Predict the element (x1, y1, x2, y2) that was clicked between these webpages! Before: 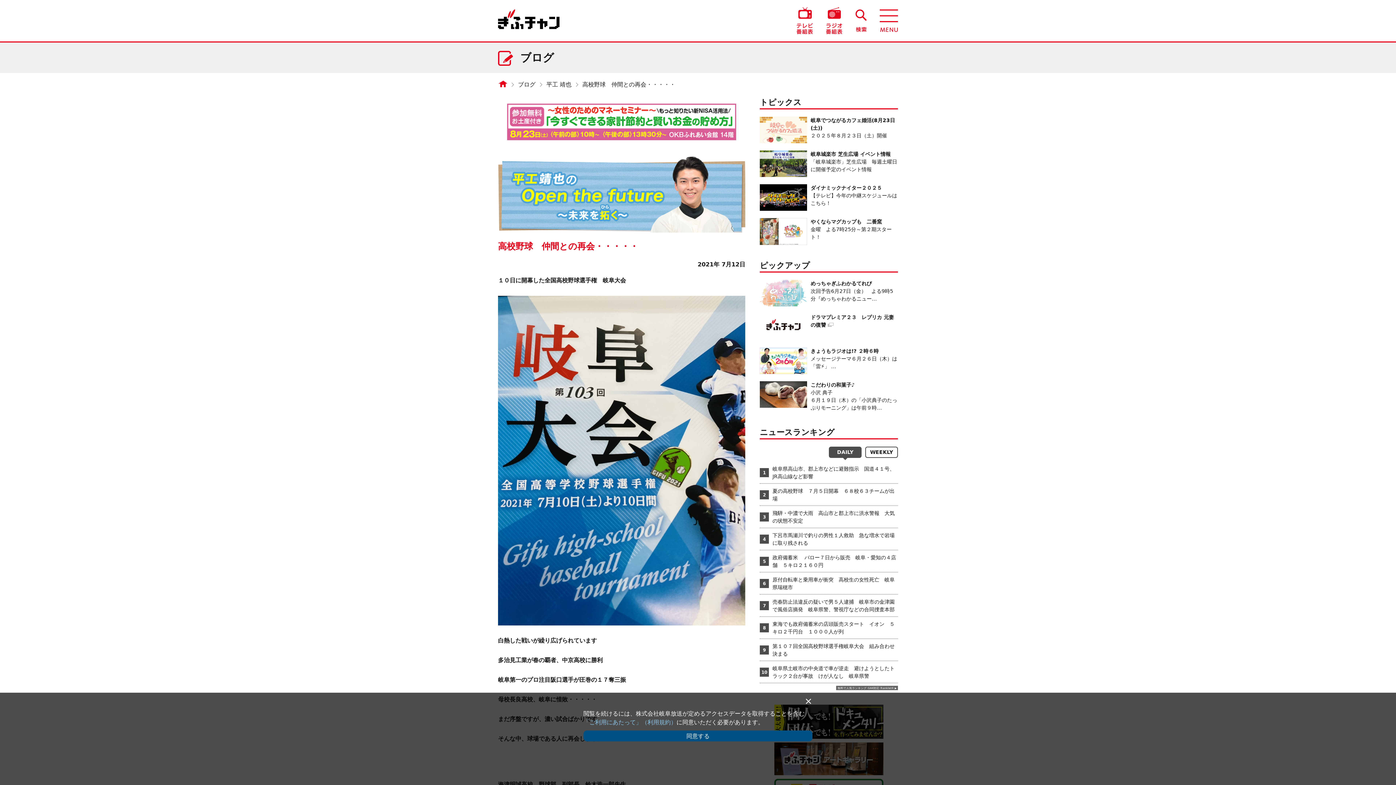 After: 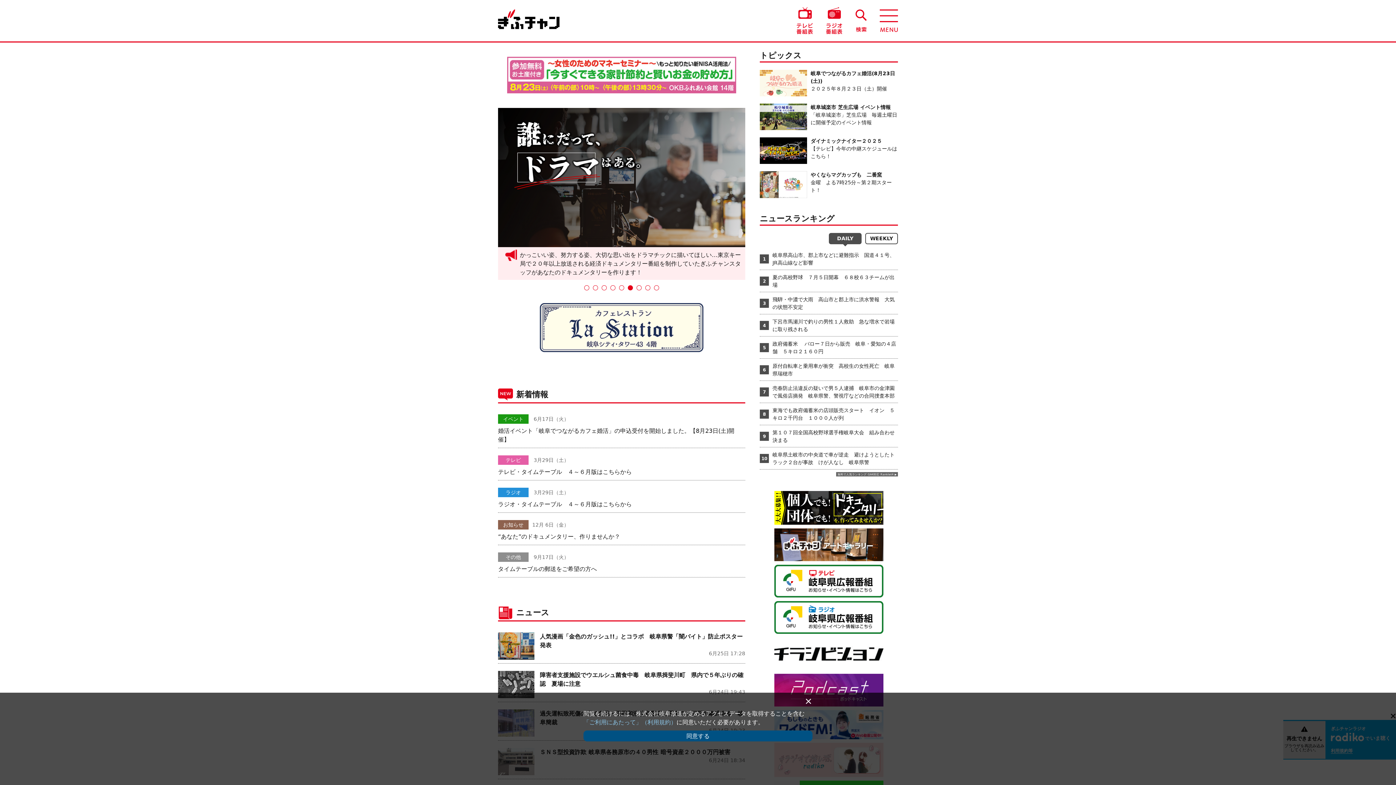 Action: bbox: (498, 80, 507, 87)